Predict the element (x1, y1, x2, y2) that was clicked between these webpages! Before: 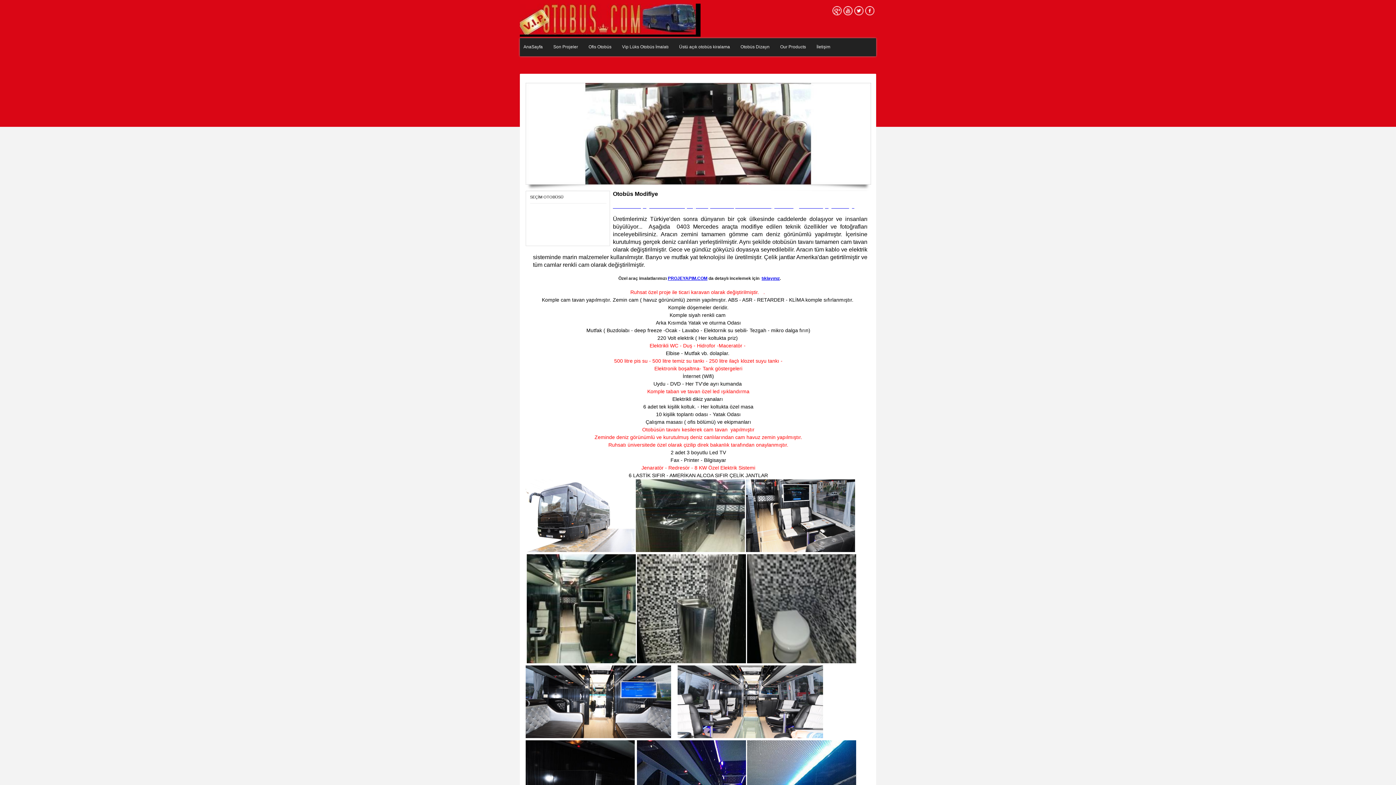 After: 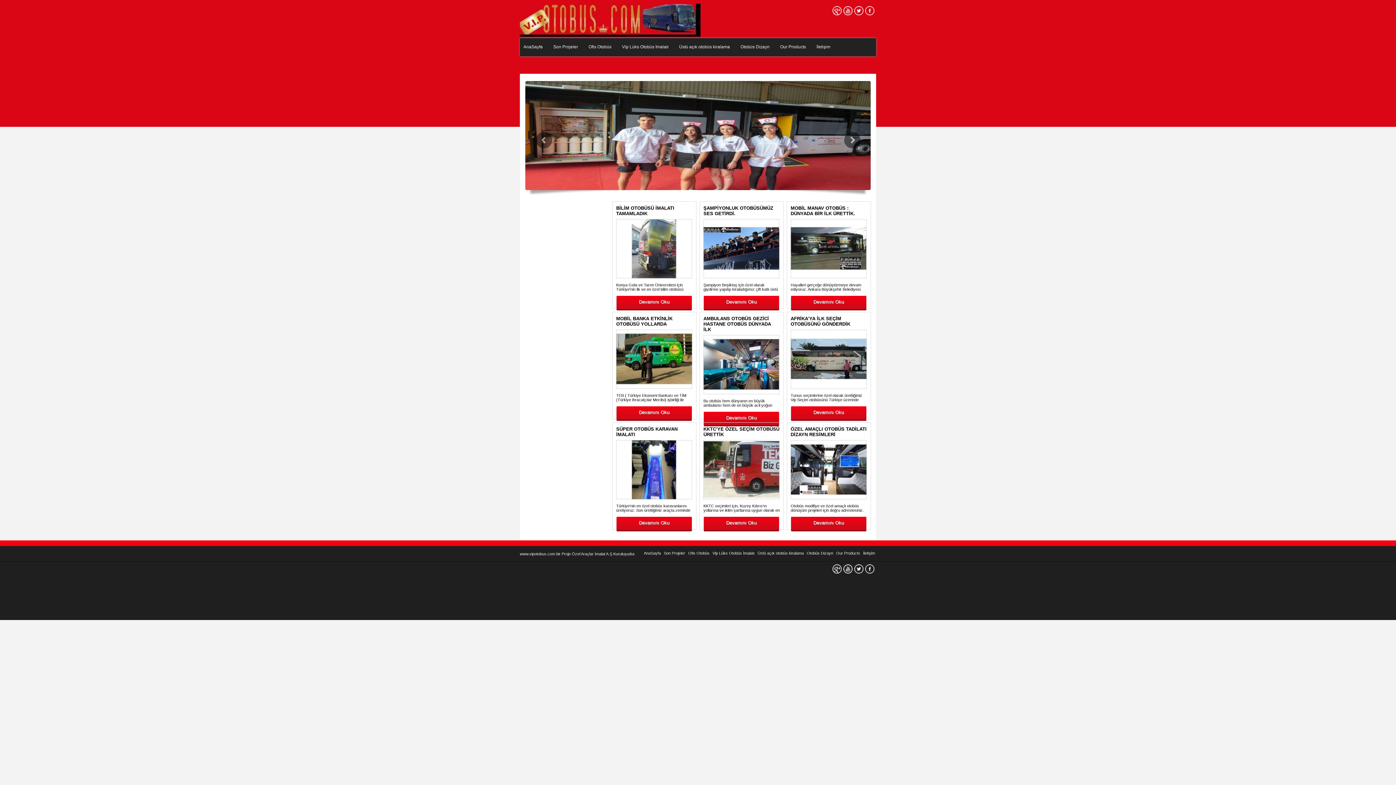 Action: label: otobüs dizayn bbox: (799, 203, 828, 209)